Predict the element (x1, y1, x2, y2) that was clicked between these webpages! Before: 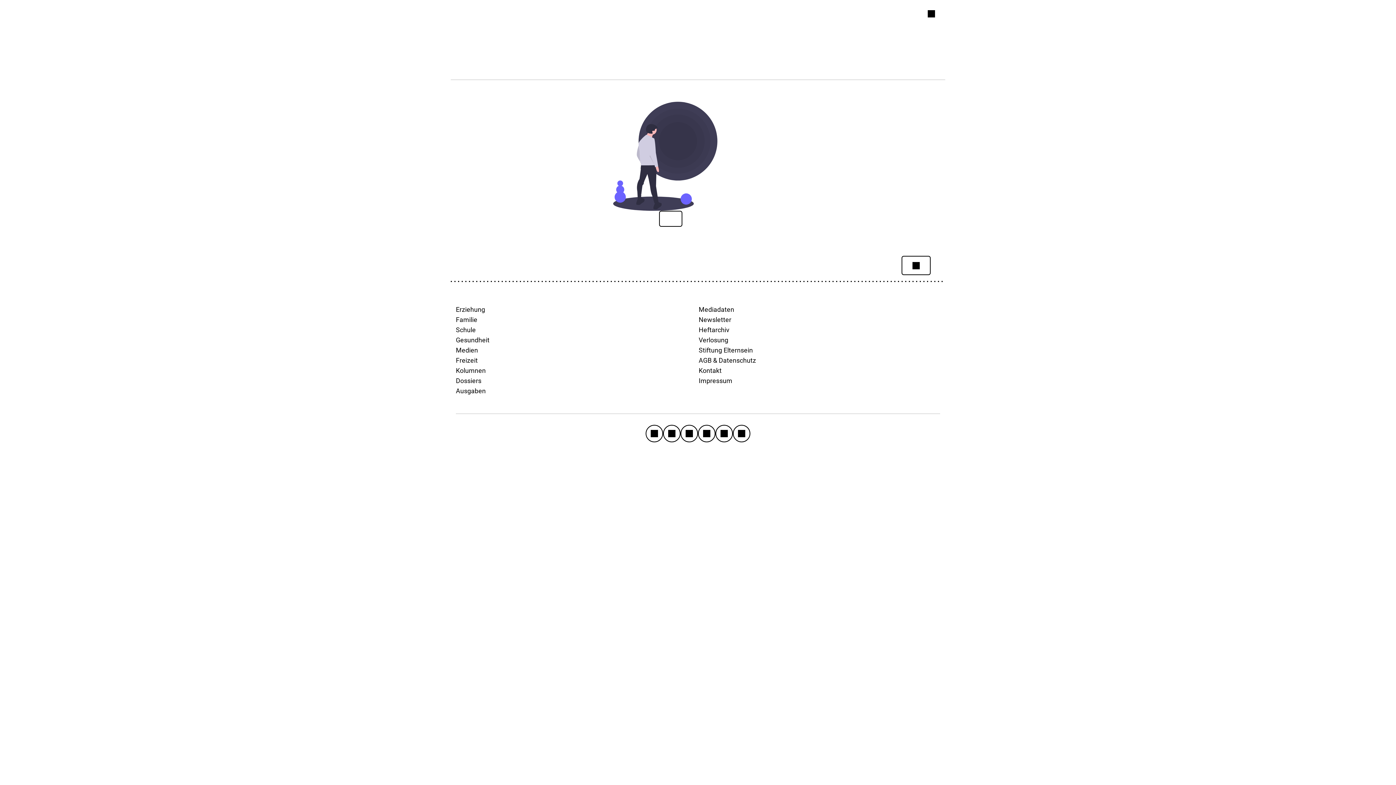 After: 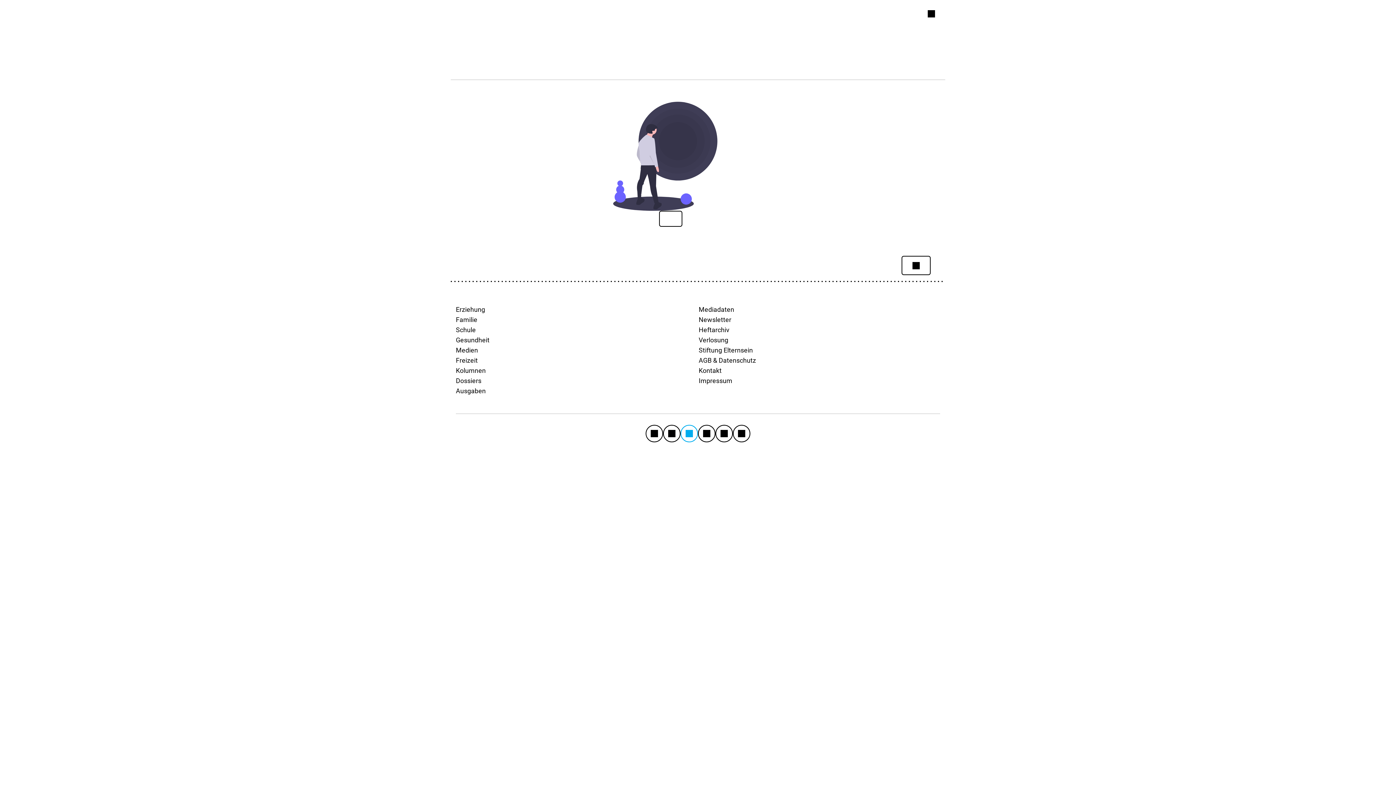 Action: bbox: (681, 425, 697, 441)